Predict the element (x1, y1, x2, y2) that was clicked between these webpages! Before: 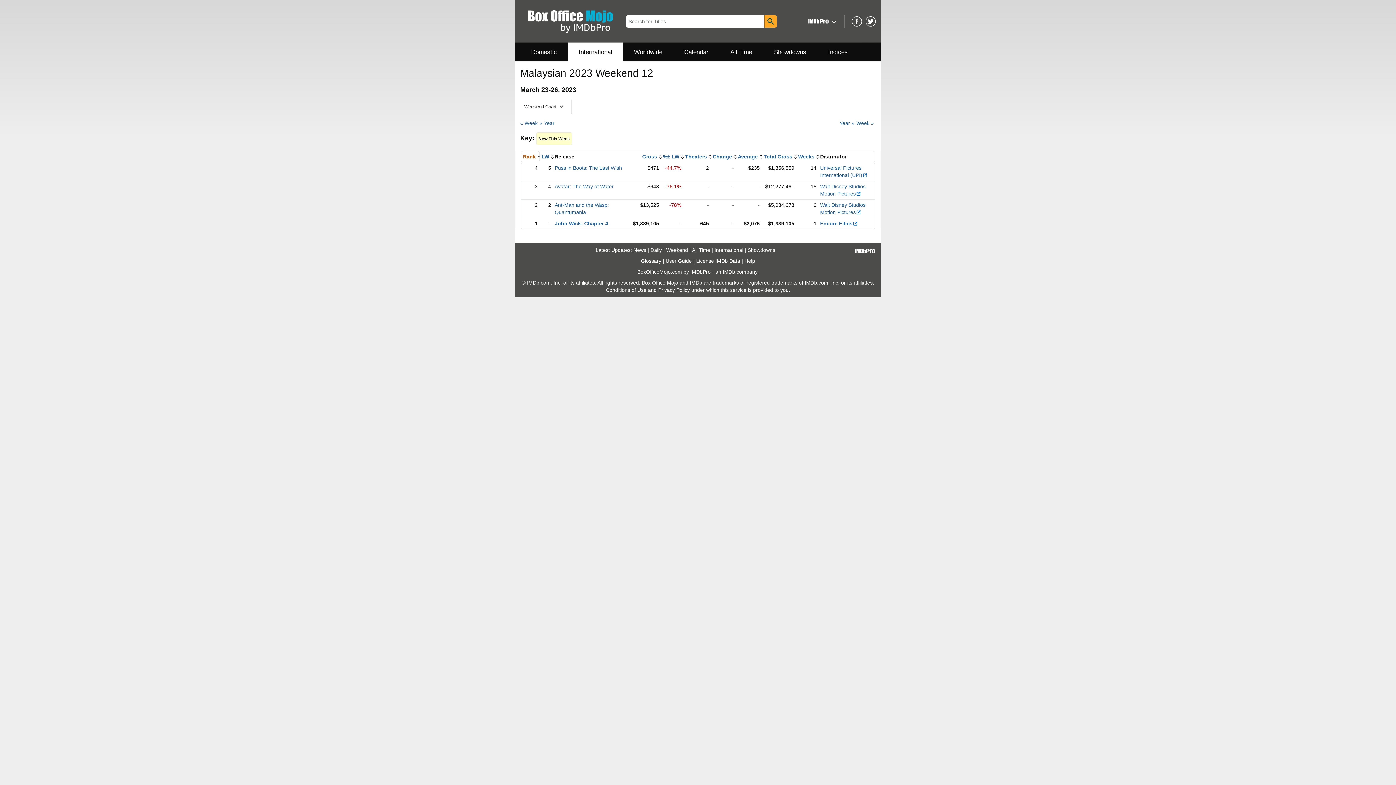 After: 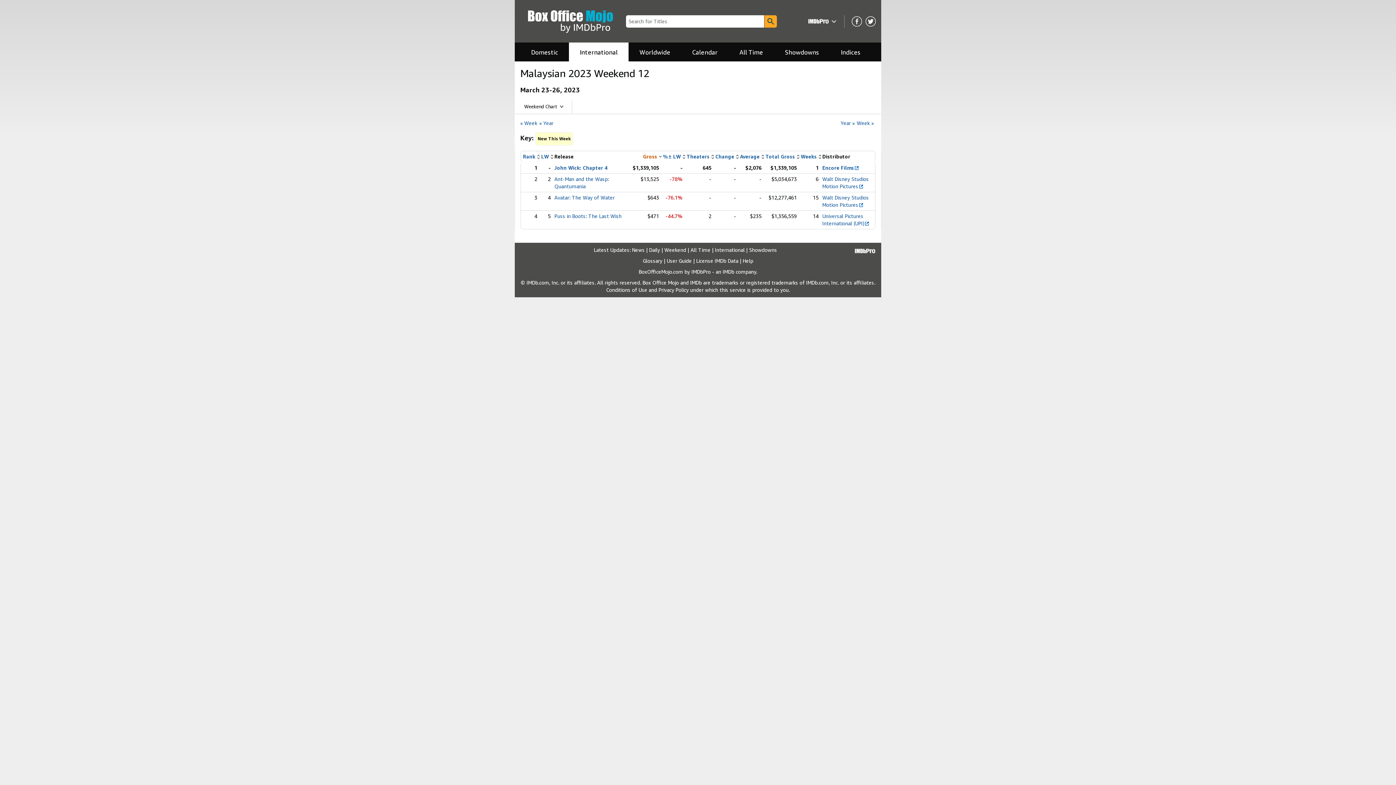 Action: bbox: (642, 153, 659, 159) label: Gross